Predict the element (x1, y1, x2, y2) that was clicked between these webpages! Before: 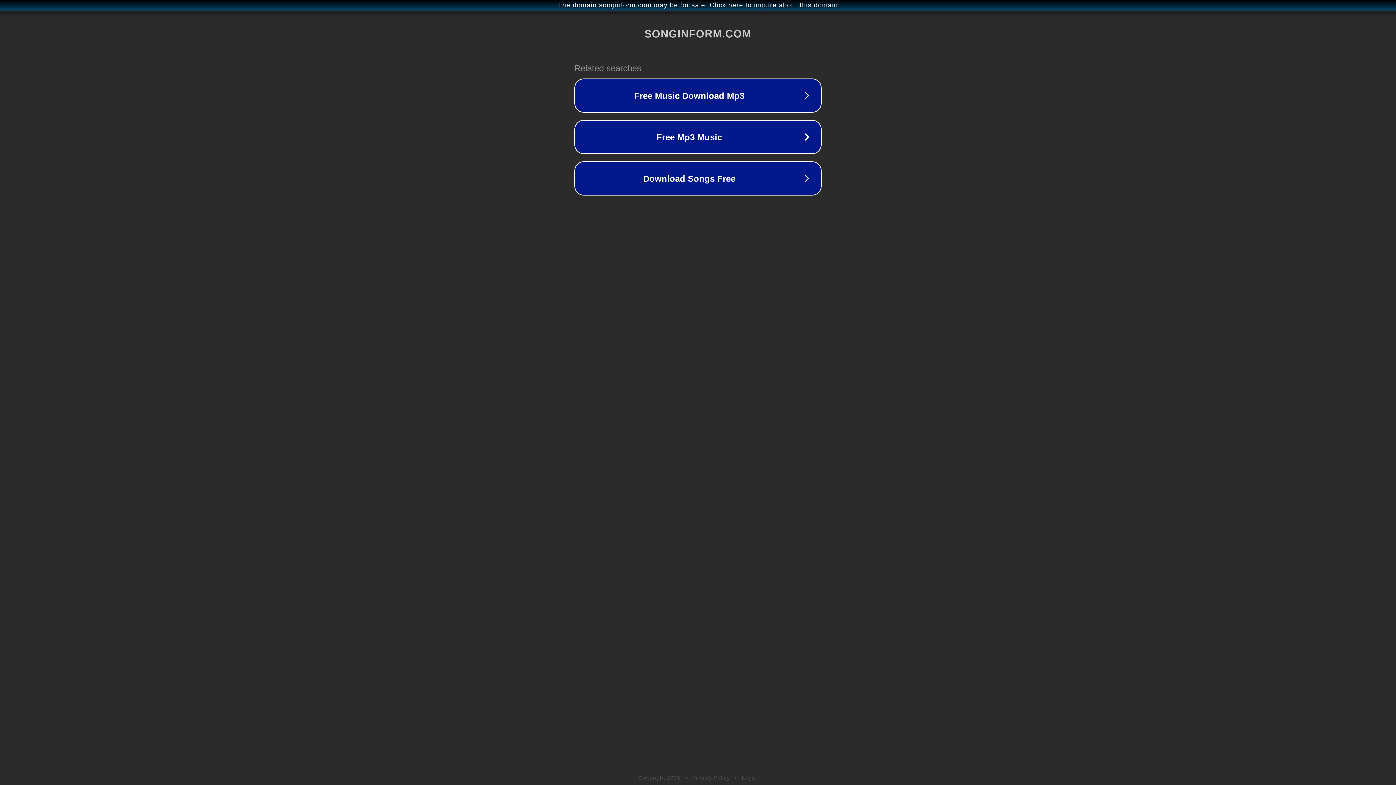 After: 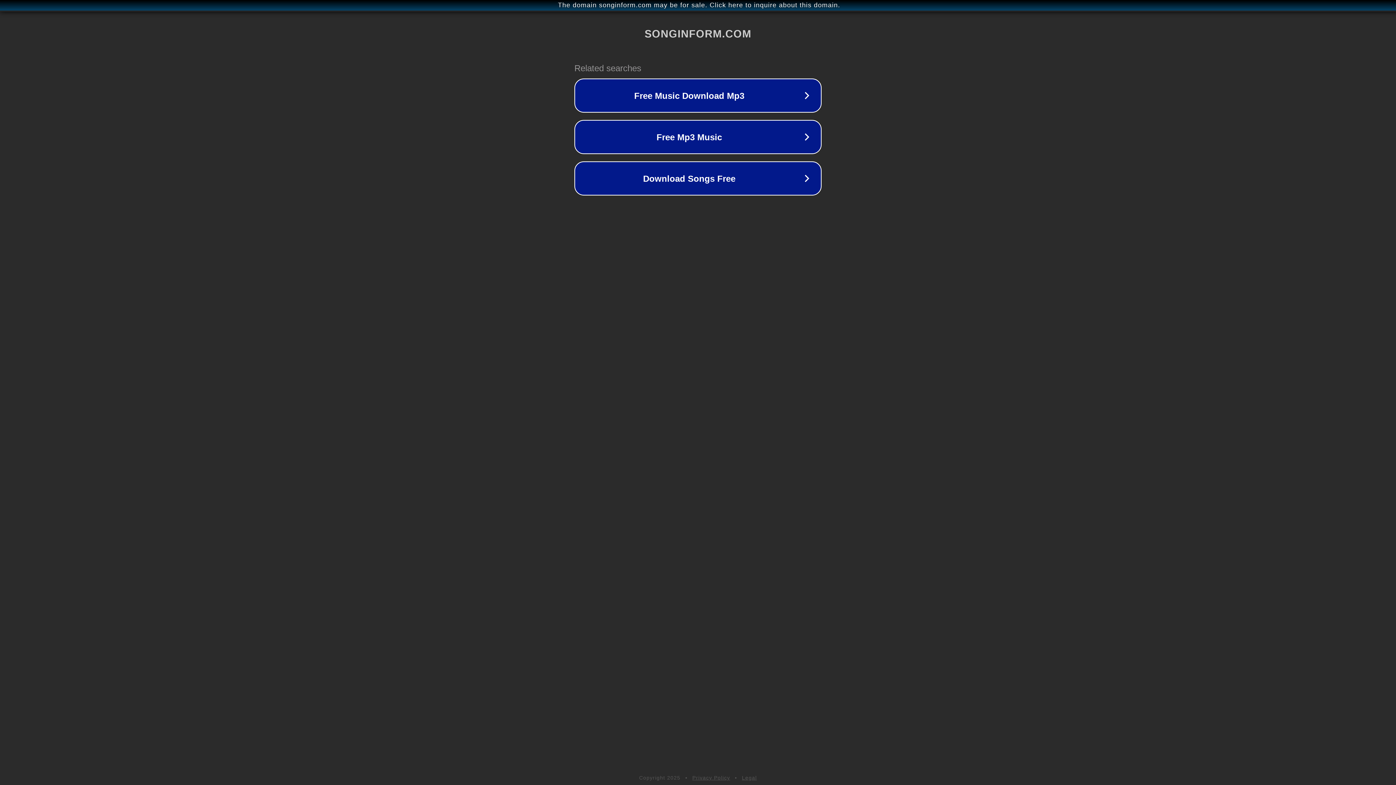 Action: bbox: (742, 775, 757, 781) label: Legal